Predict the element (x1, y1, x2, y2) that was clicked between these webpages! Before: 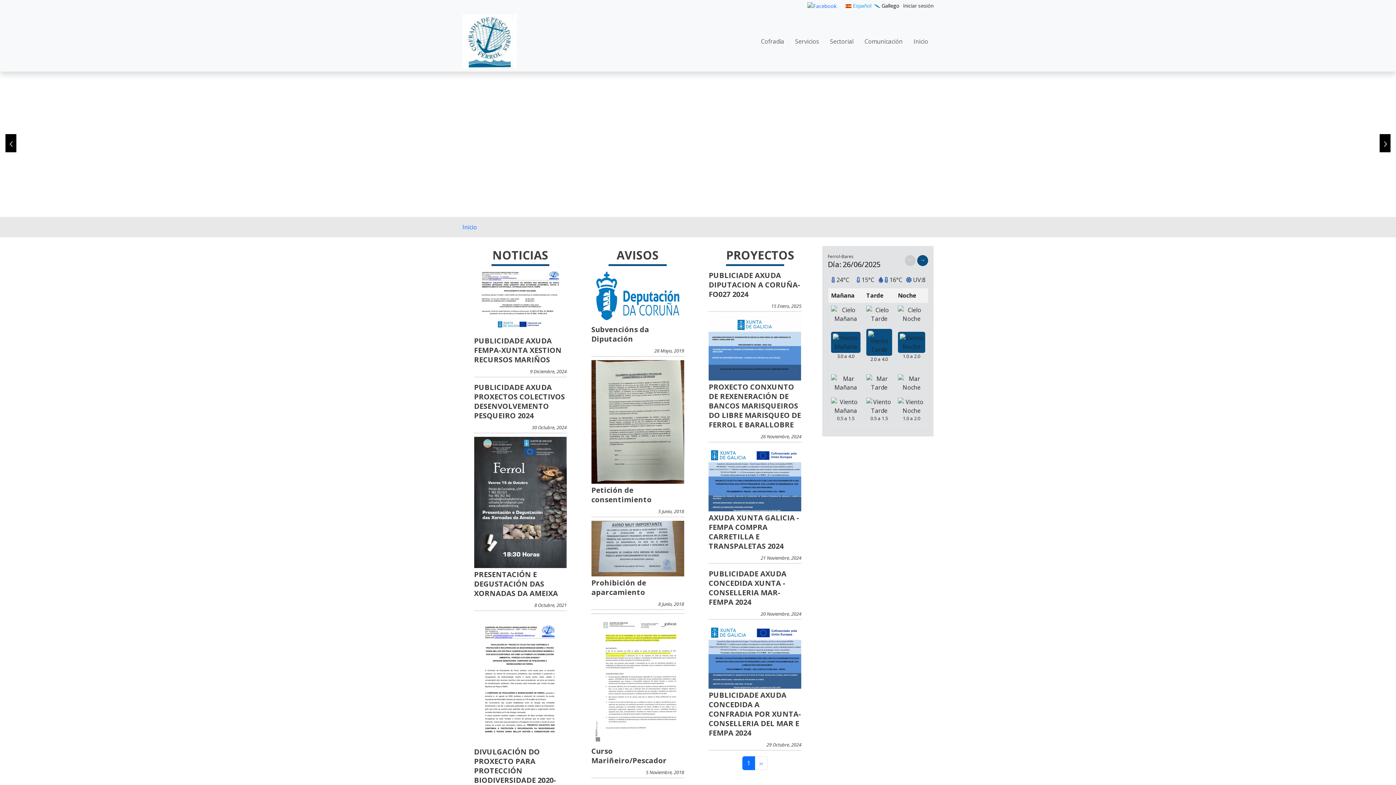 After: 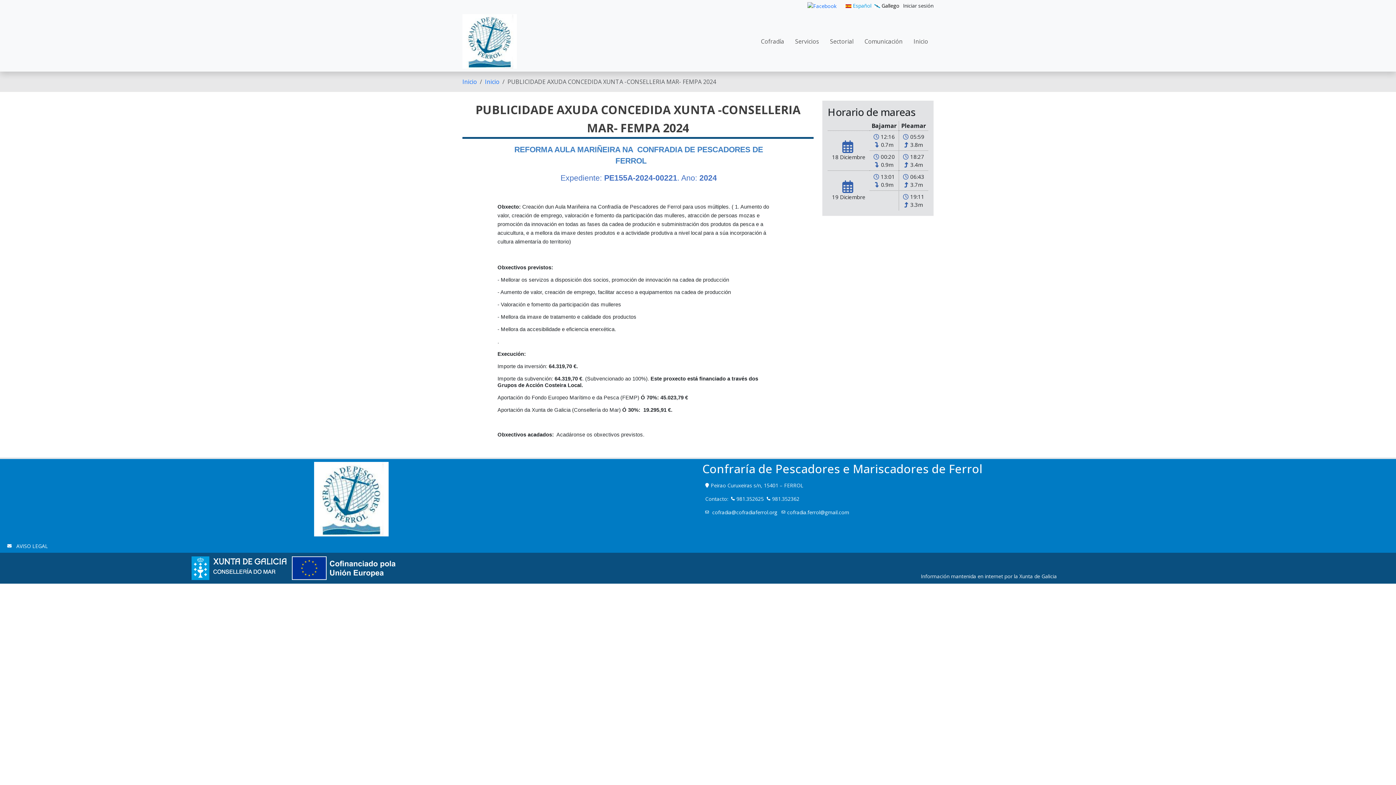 Action: bbox: (708, 569, 786, 607) label: PUBLICIDADE AXUDA CONCEDIDA XUNTA -CONSELLERIA MAR- FEMPA 2024